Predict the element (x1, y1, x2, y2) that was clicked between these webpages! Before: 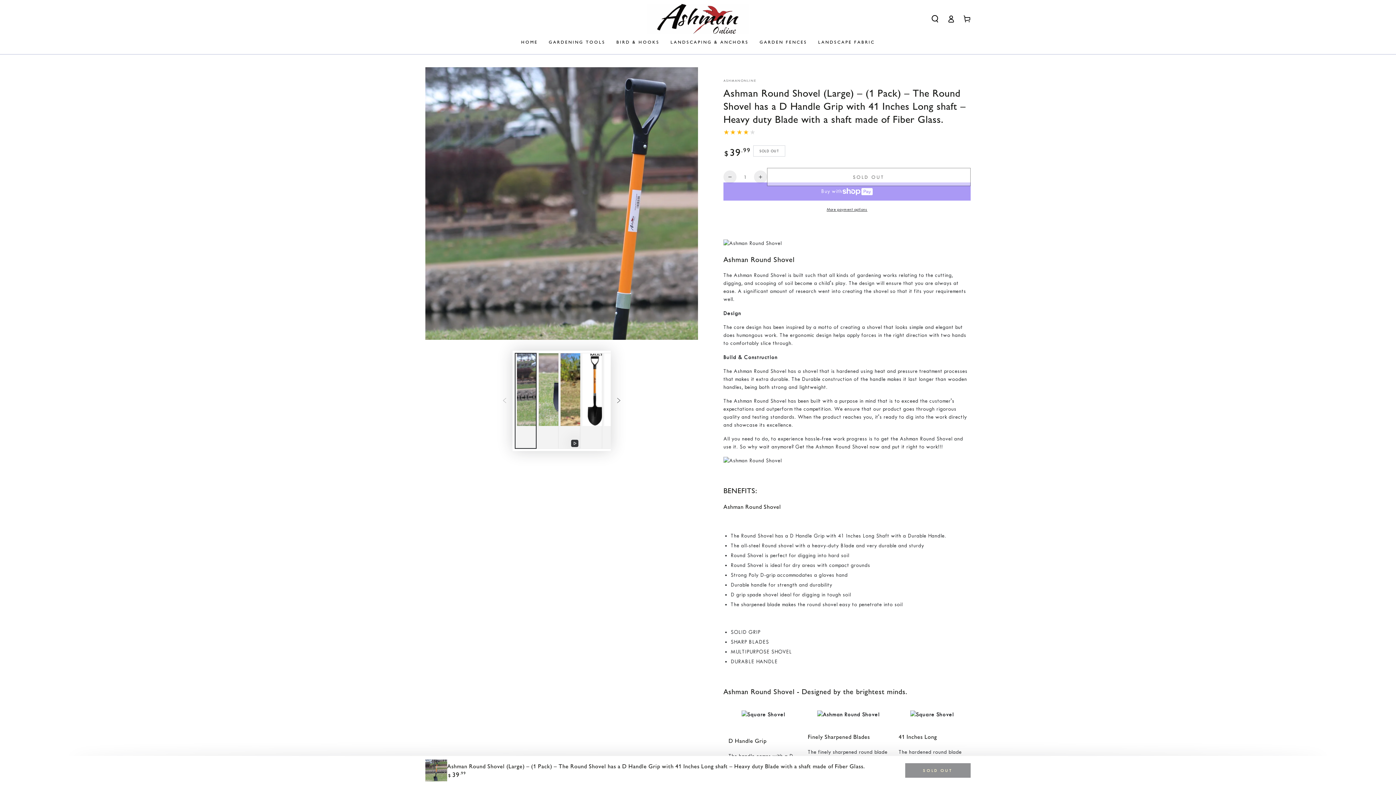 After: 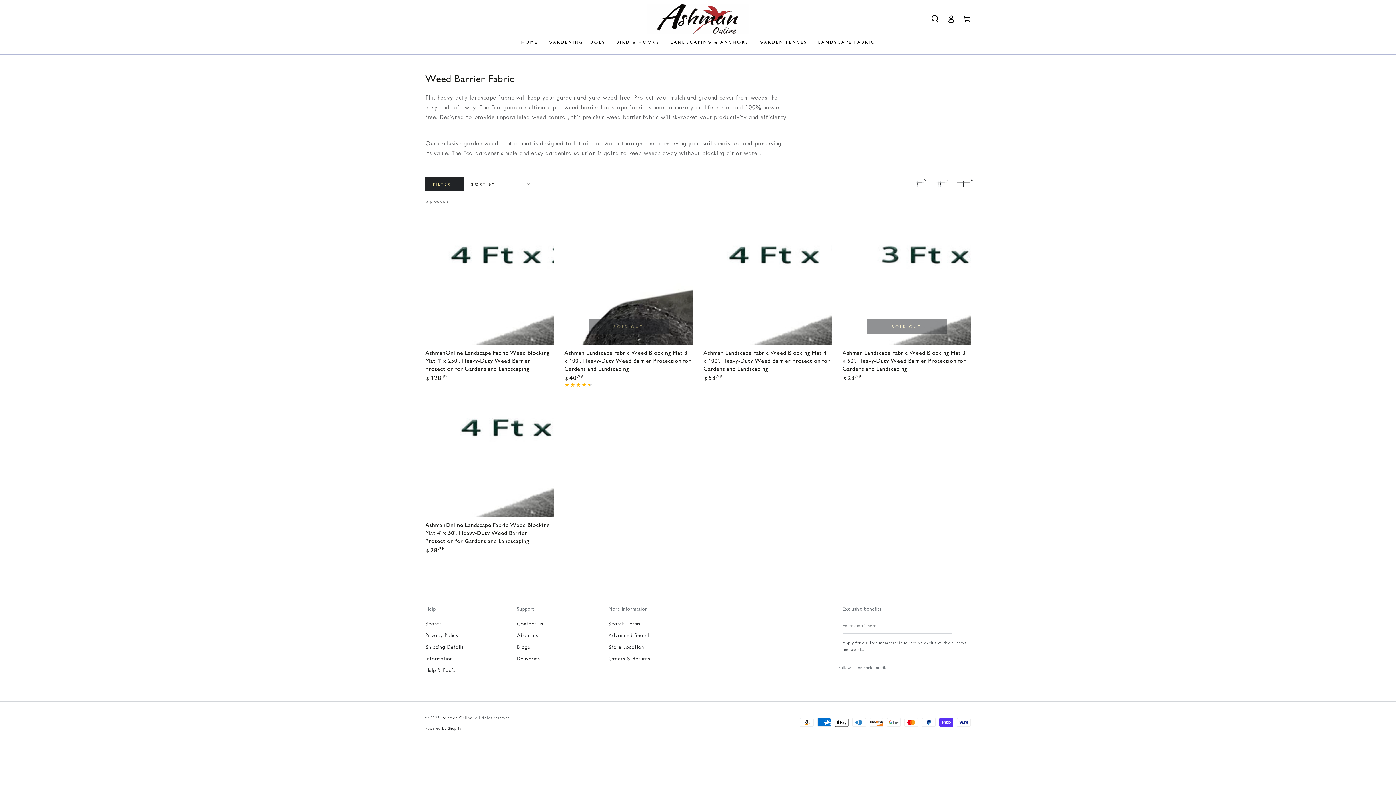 Action: label: LANDSCAPE FABRIC bbox: (812, 34, 880, 50)